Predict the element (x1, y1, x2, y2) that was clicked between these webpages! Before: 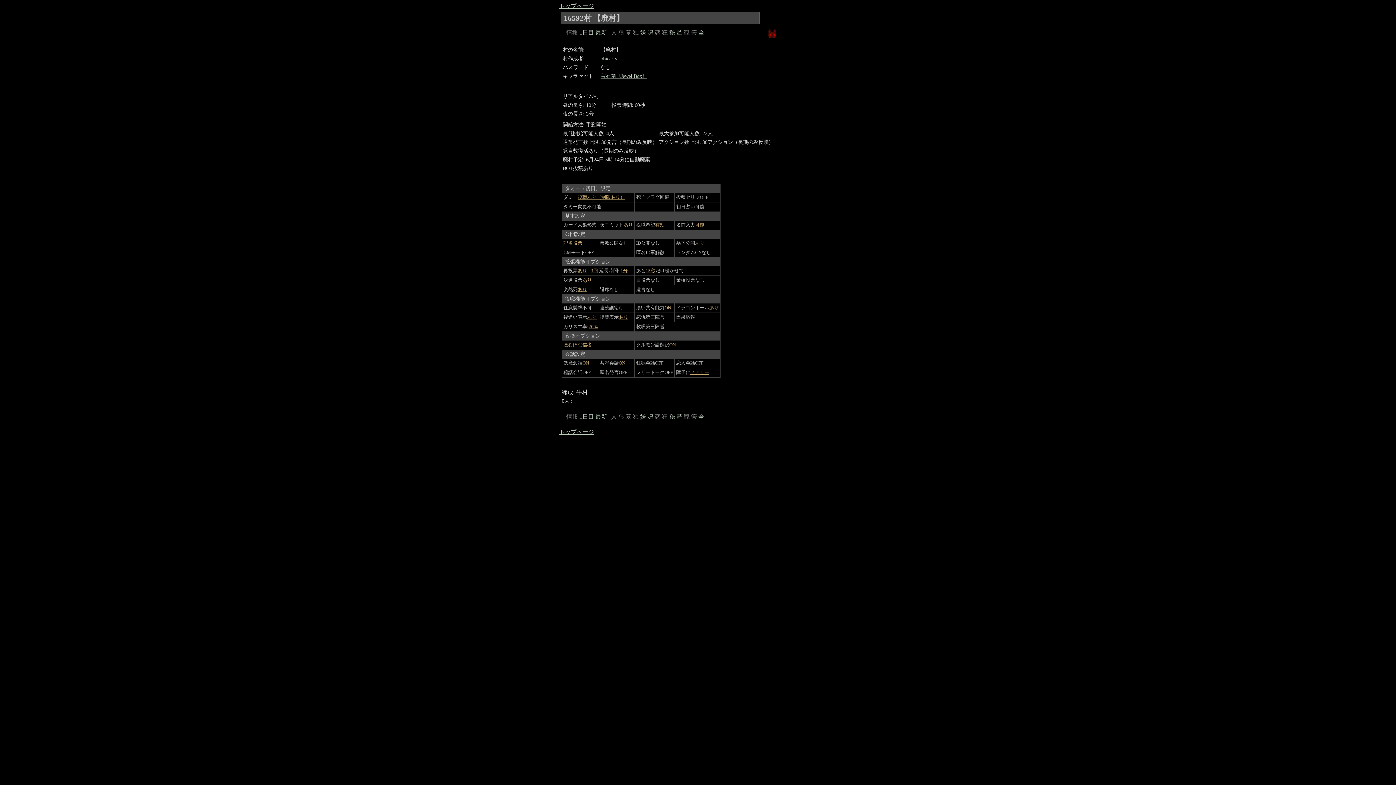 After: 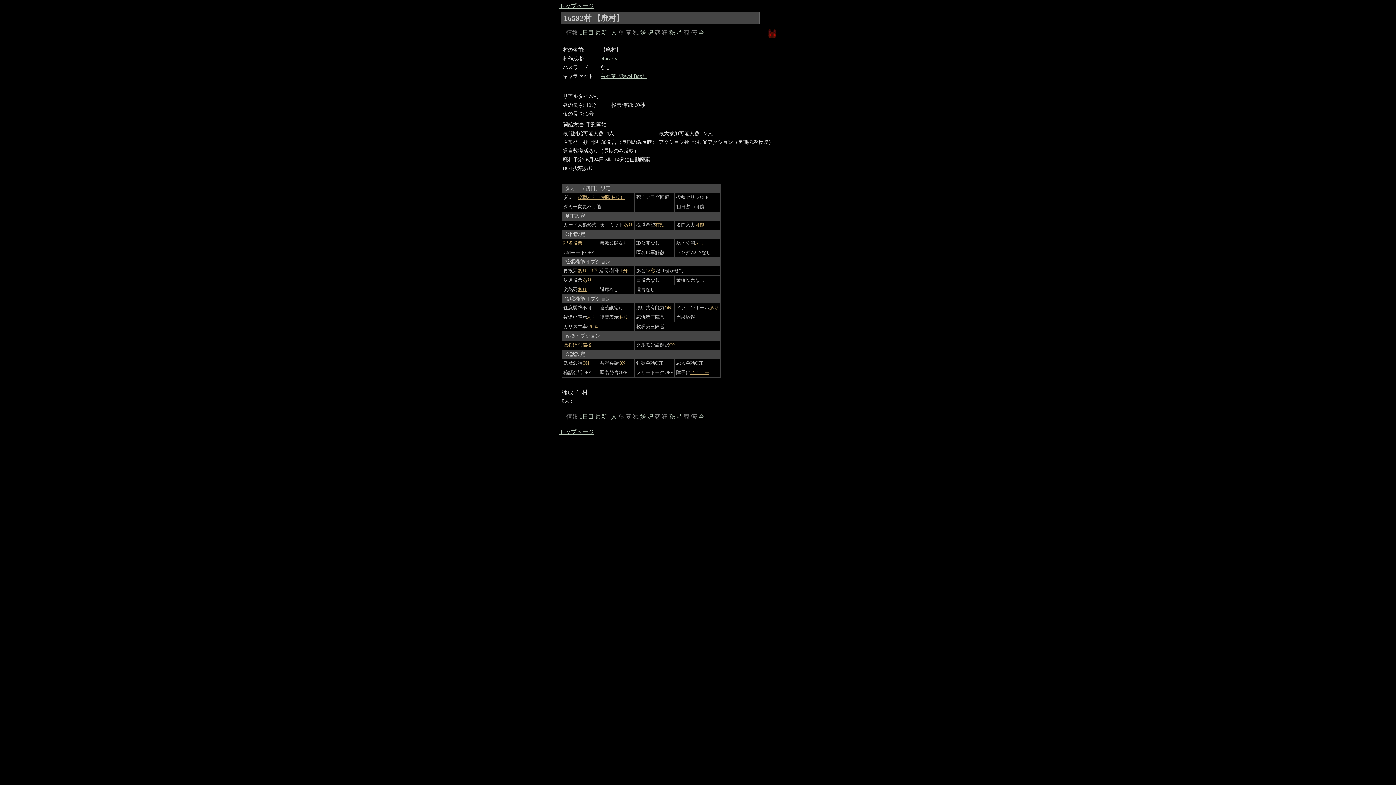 Action: bbox: (611, 413, 617, 420) label: 人